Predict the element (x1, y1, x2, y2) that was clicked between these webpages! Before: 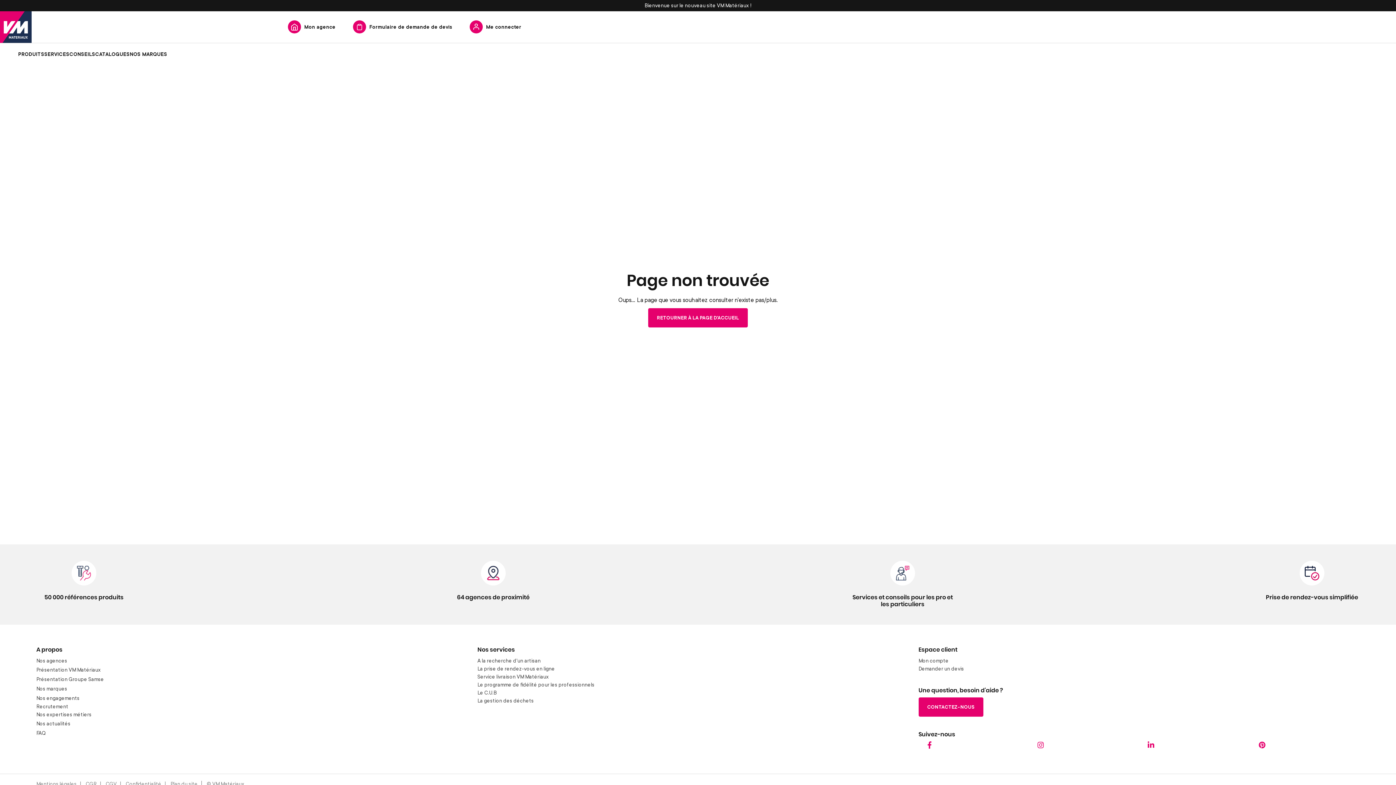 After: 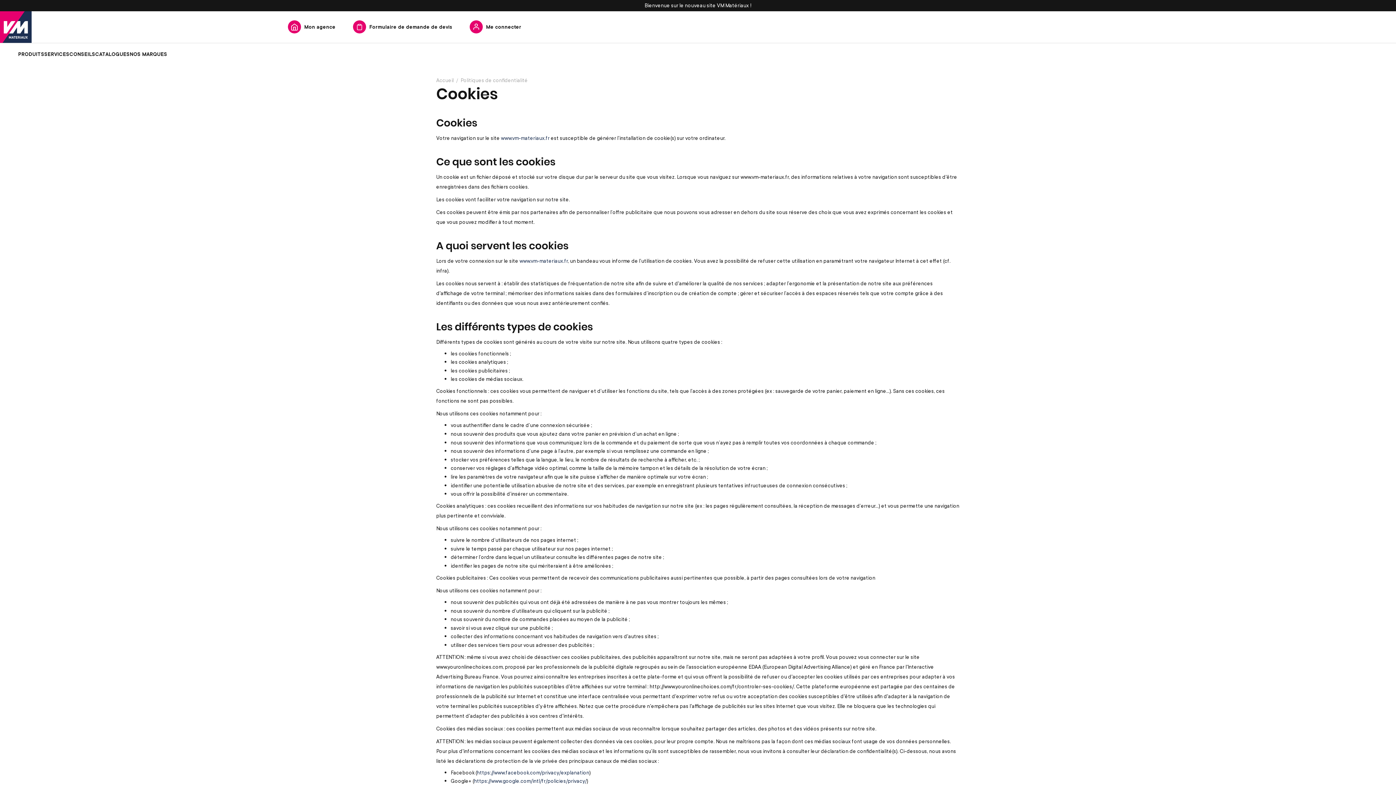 Action: bbox: (125, 780, 161, 787) label: Confidentialité